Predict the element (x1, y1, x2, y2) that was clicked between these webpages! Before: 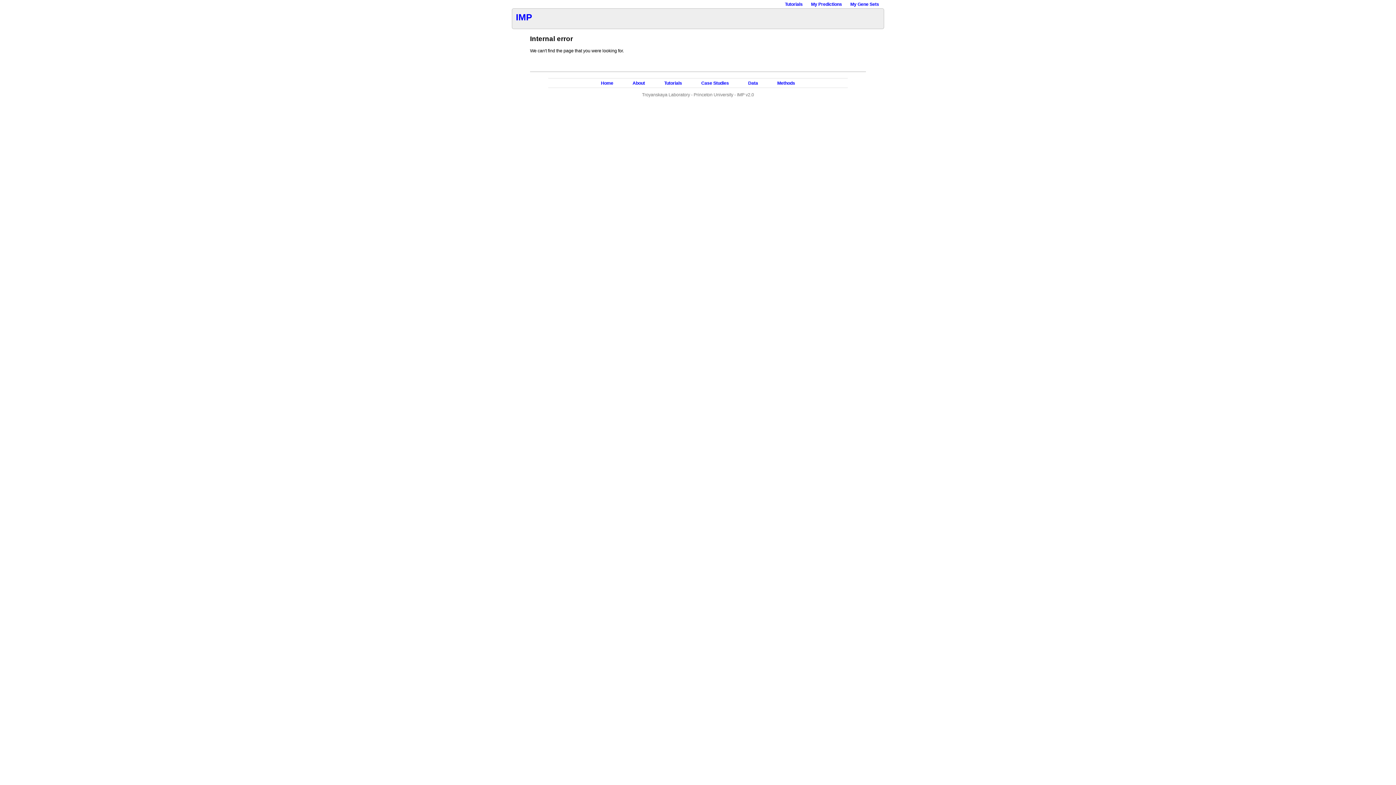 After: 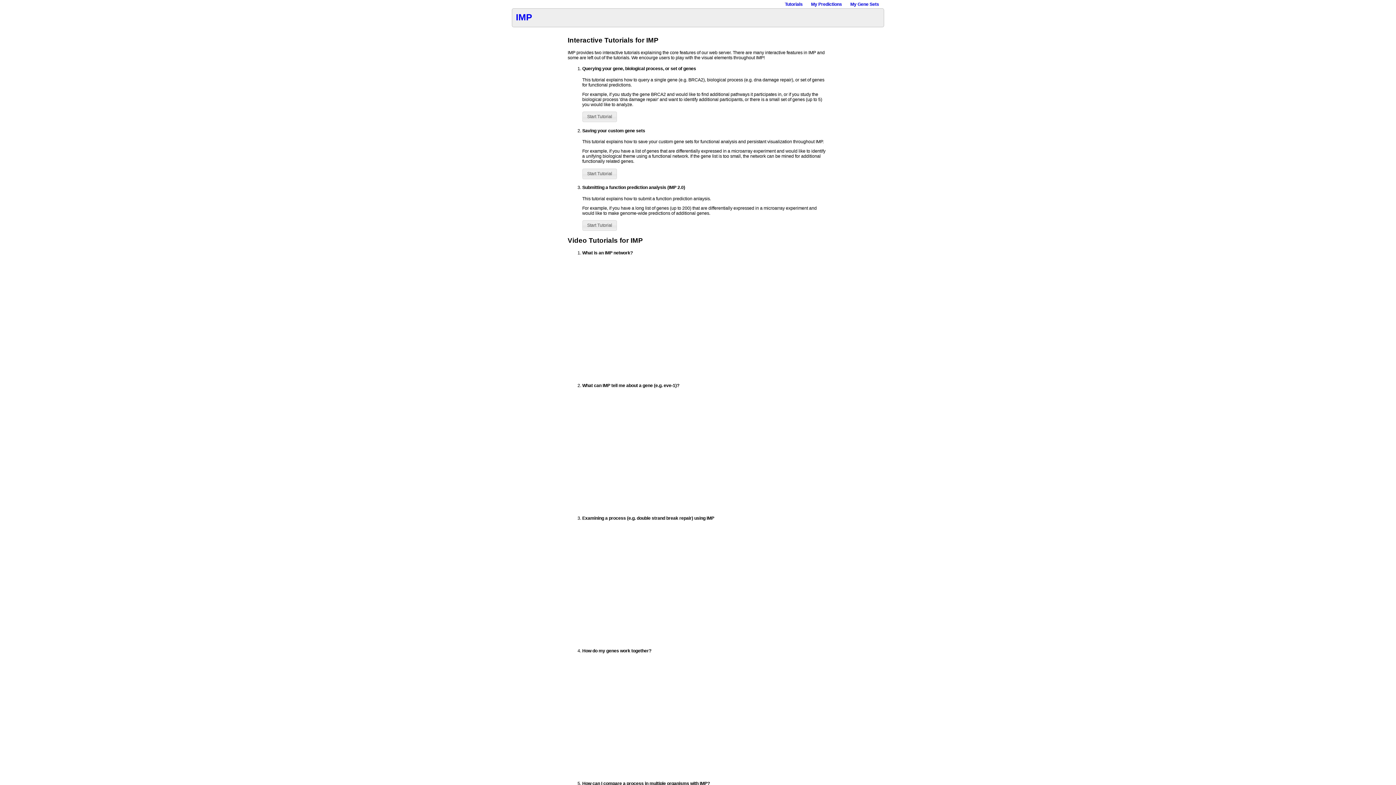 Action: label: Tutorials bbox: (785, 1, 802, 6)